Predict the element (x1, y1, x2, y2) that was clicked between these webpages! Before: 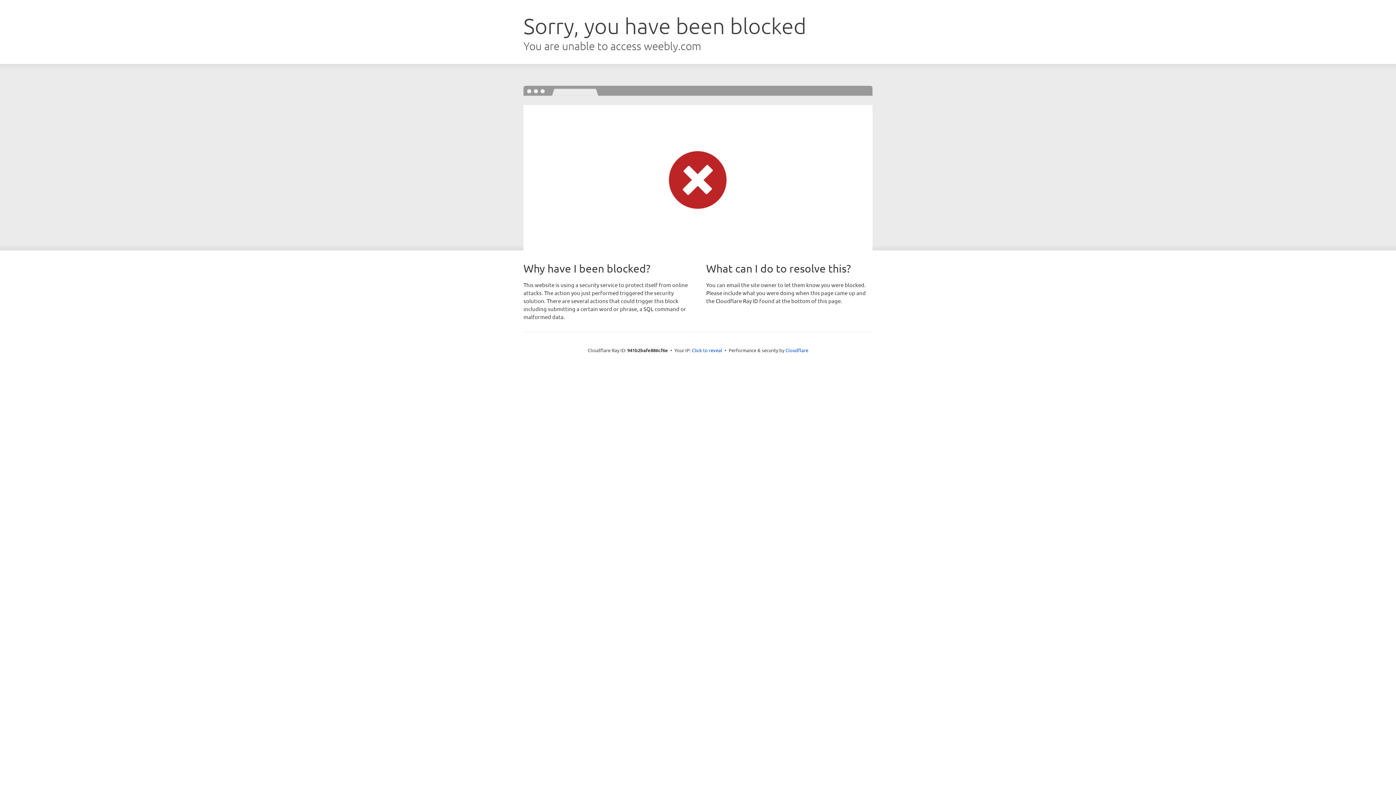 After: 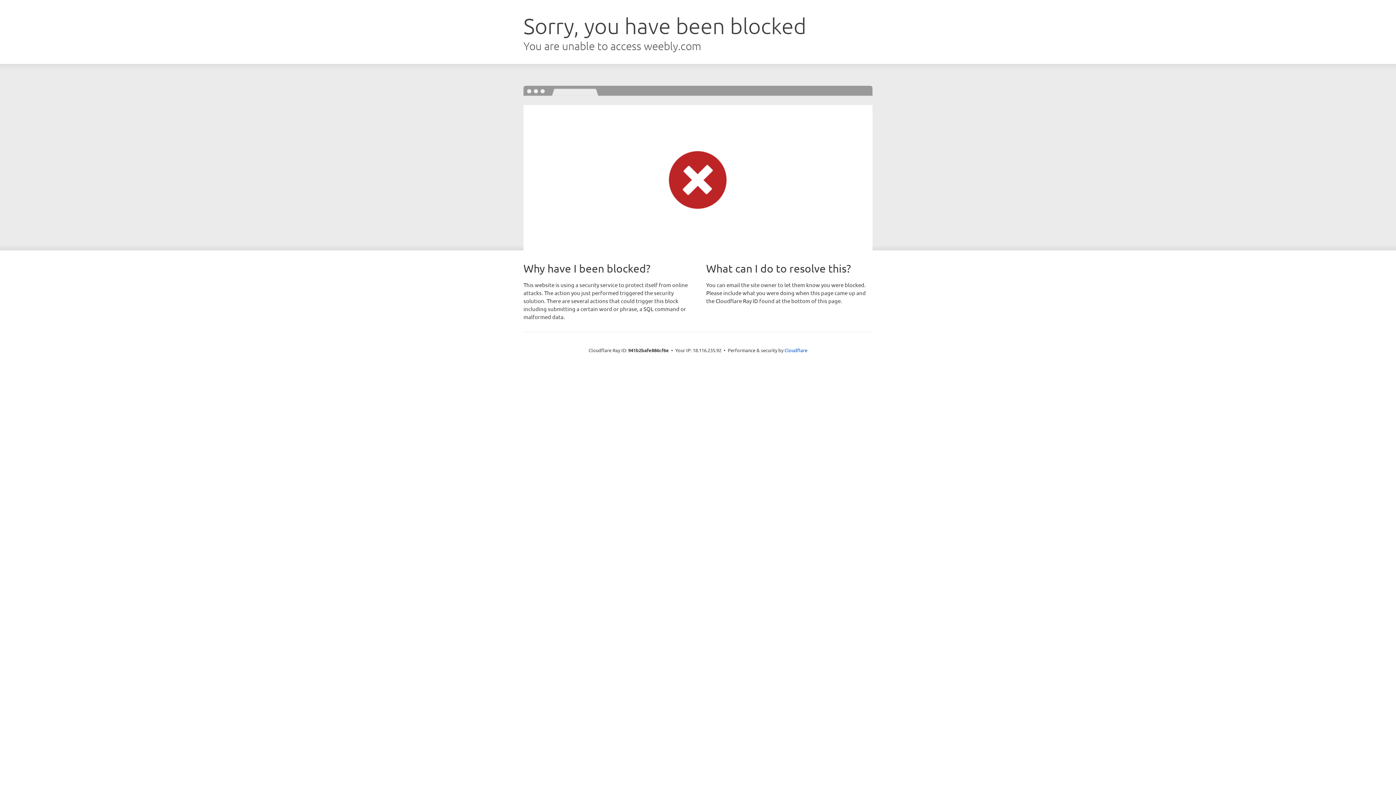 Action: label: Click to reveal bbox: (692, 346, 722, 353)